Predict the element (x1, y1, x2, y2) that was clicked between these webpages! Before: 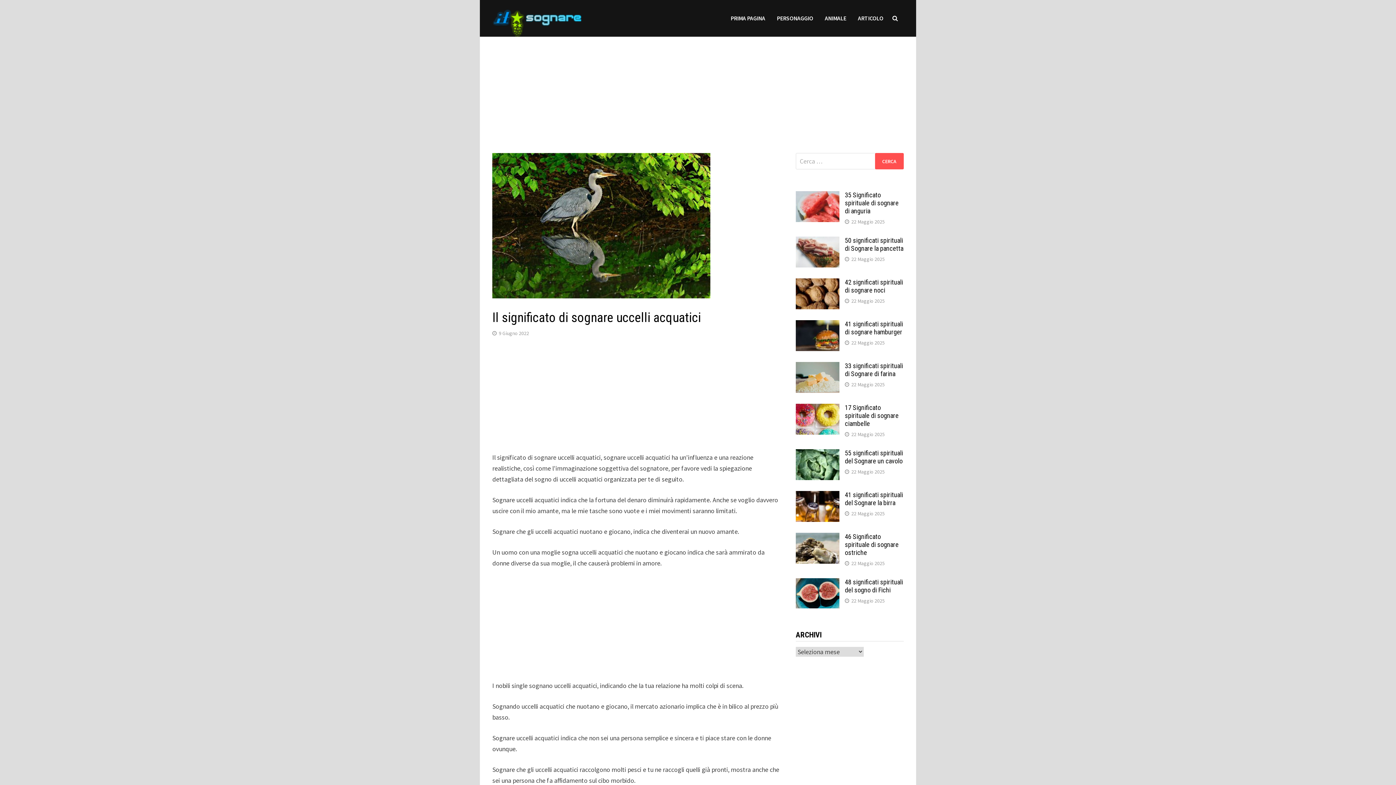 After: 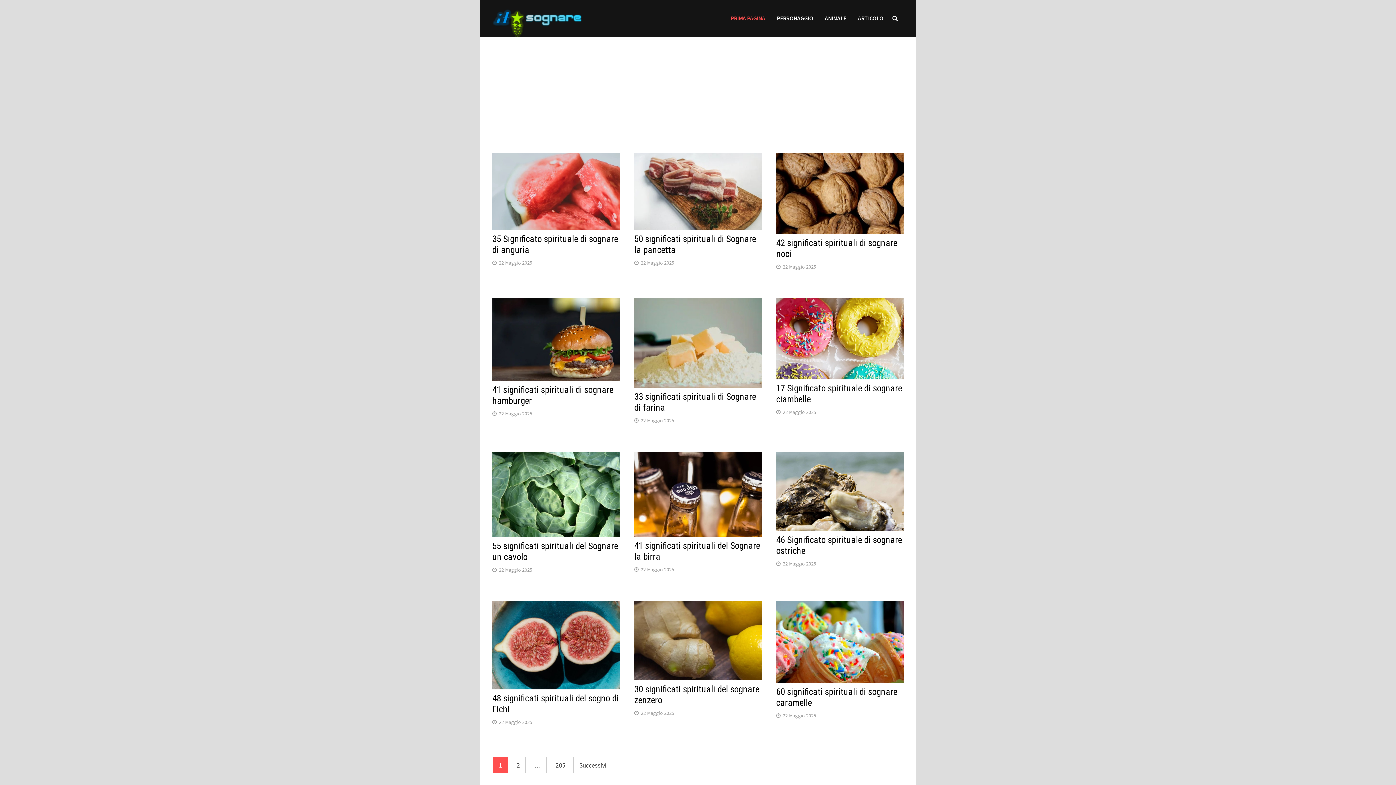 Action: label: PRIMA PAGINA bbox: (724, 0, 771, 36)